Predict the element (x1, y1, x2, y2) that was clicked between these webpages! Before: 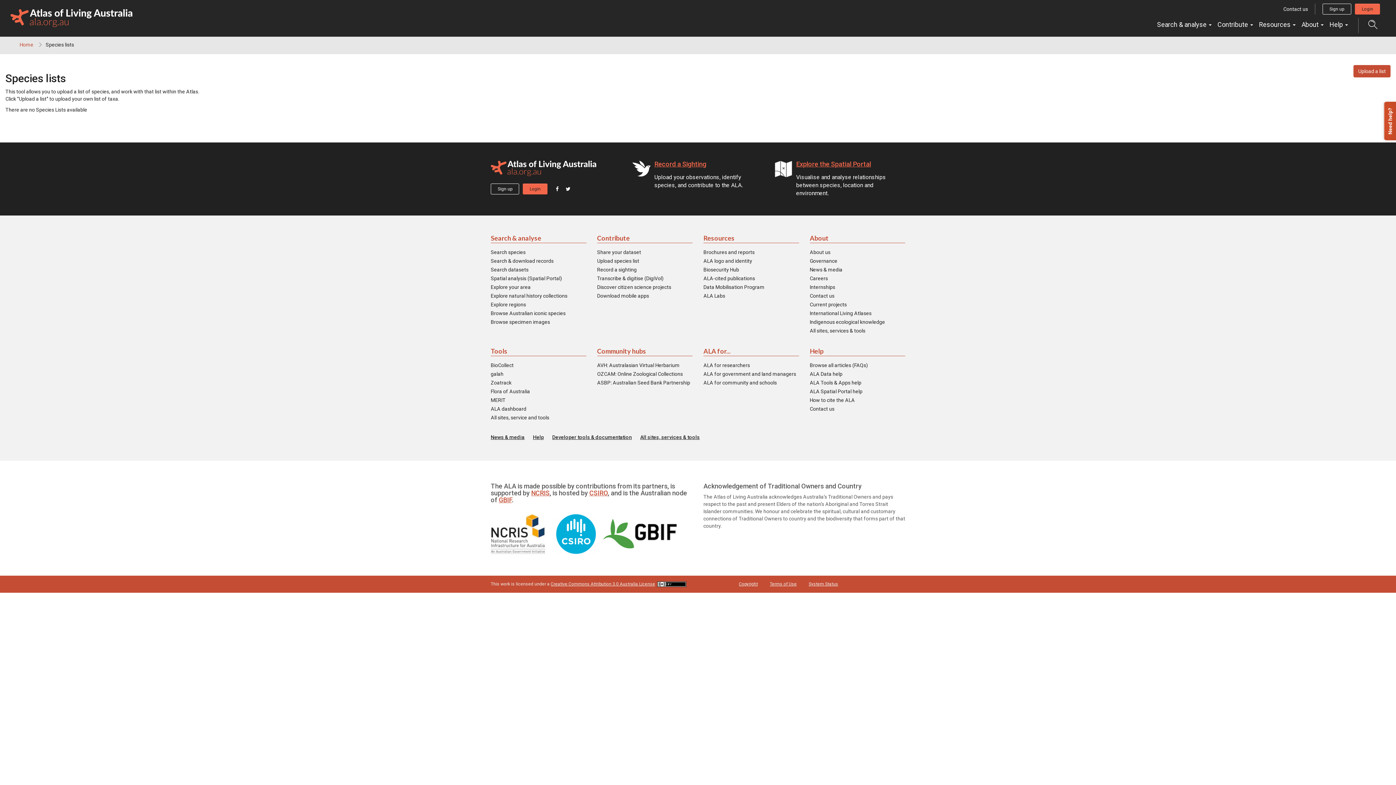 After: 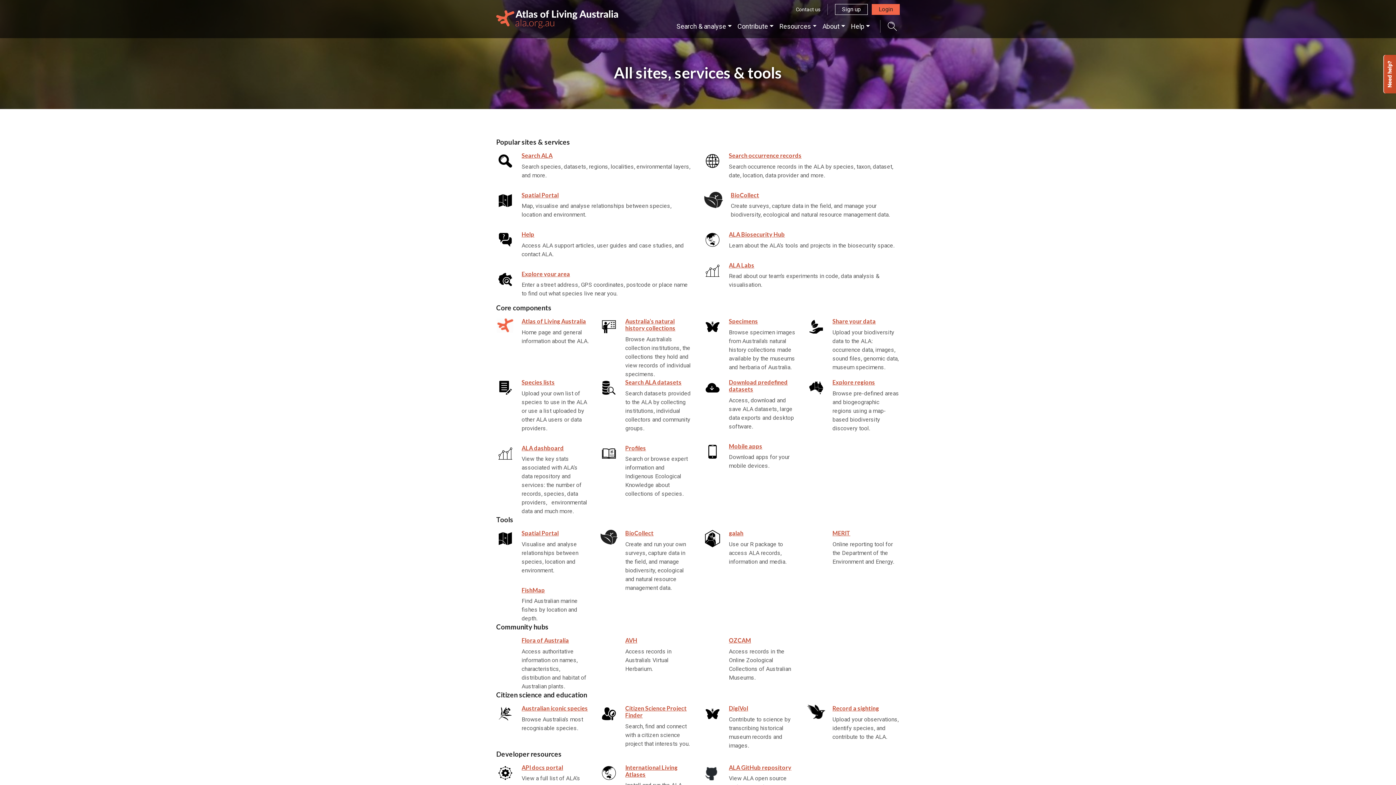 Action: bbox: (640, 433, 700, 440) label: All sites, services & tools